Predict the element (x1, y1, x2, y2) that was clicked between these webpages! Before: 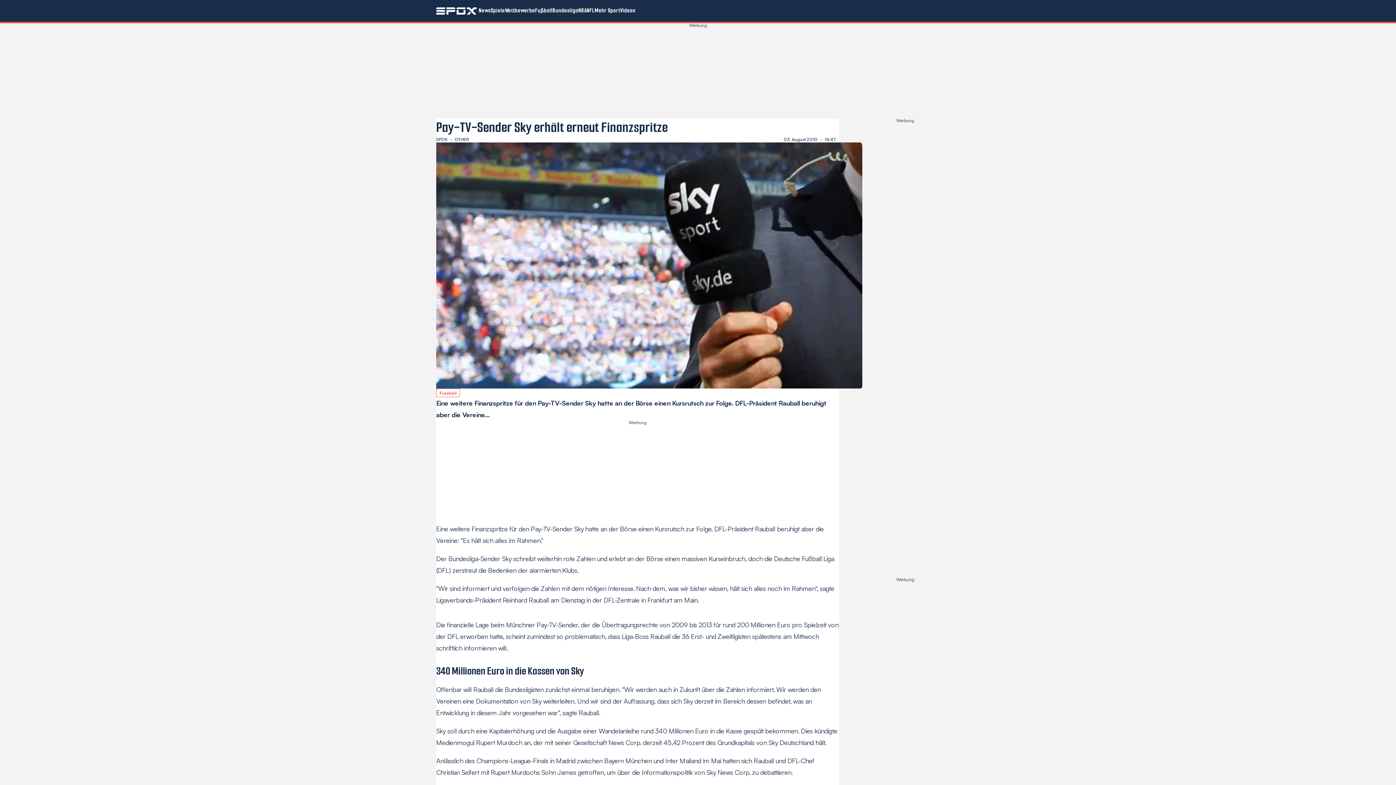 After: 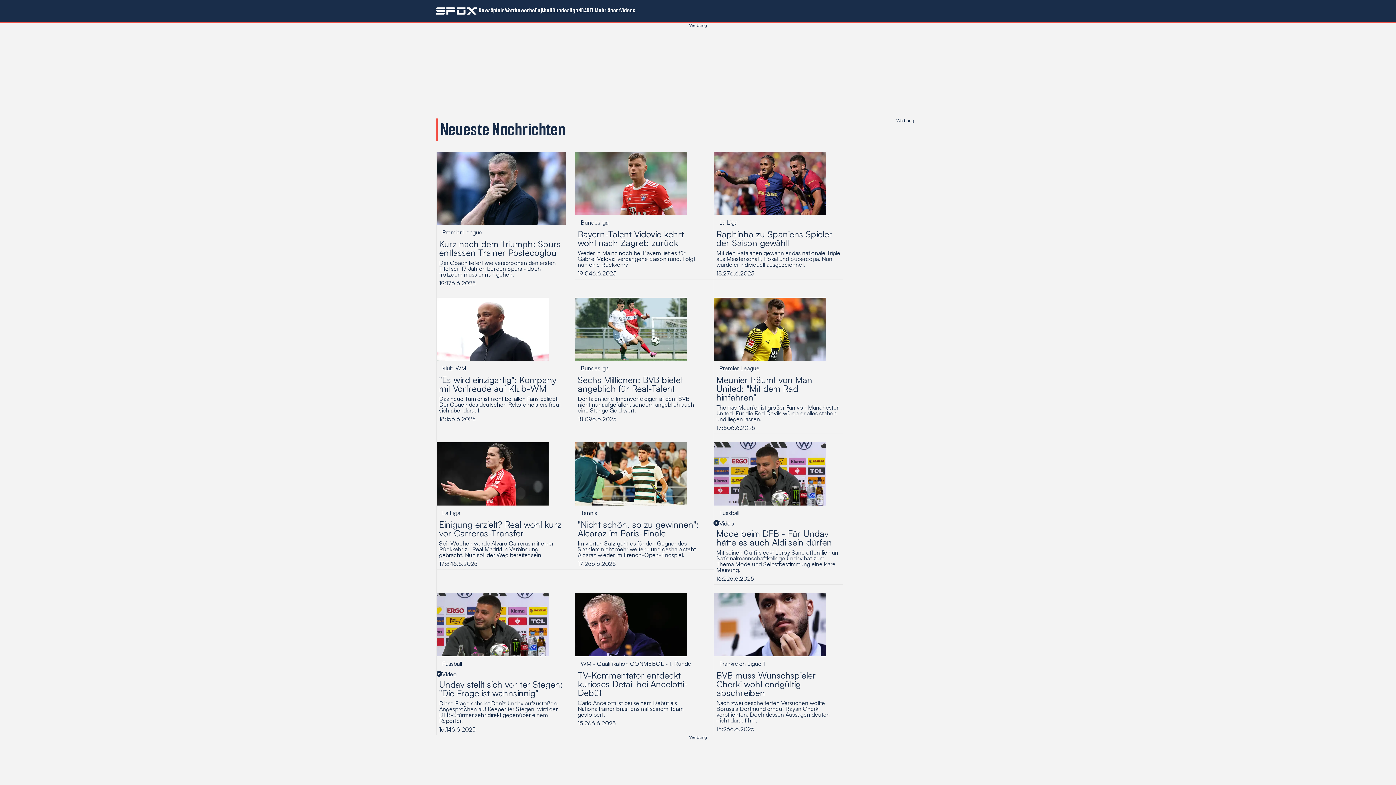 Action: bbox: (478, 0, 490, 21) label: News